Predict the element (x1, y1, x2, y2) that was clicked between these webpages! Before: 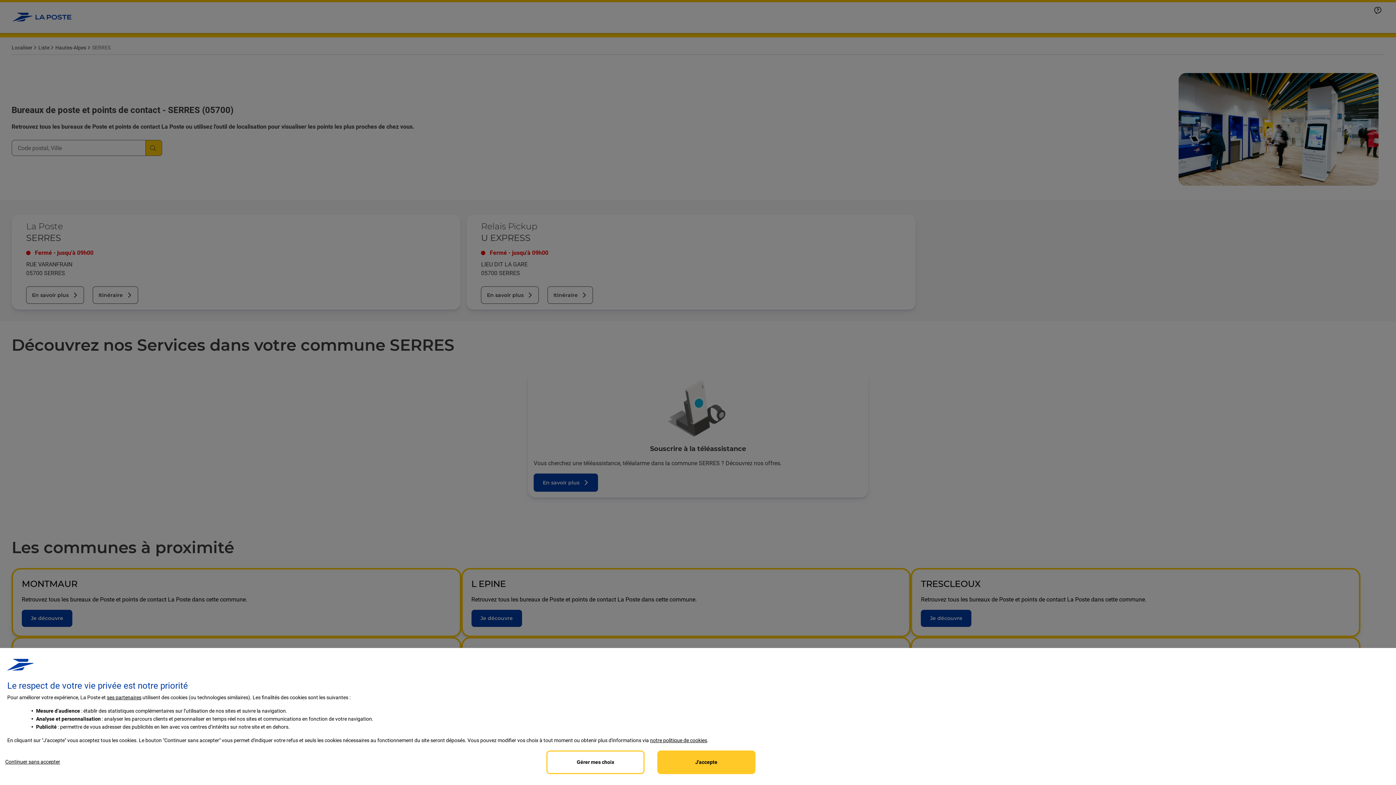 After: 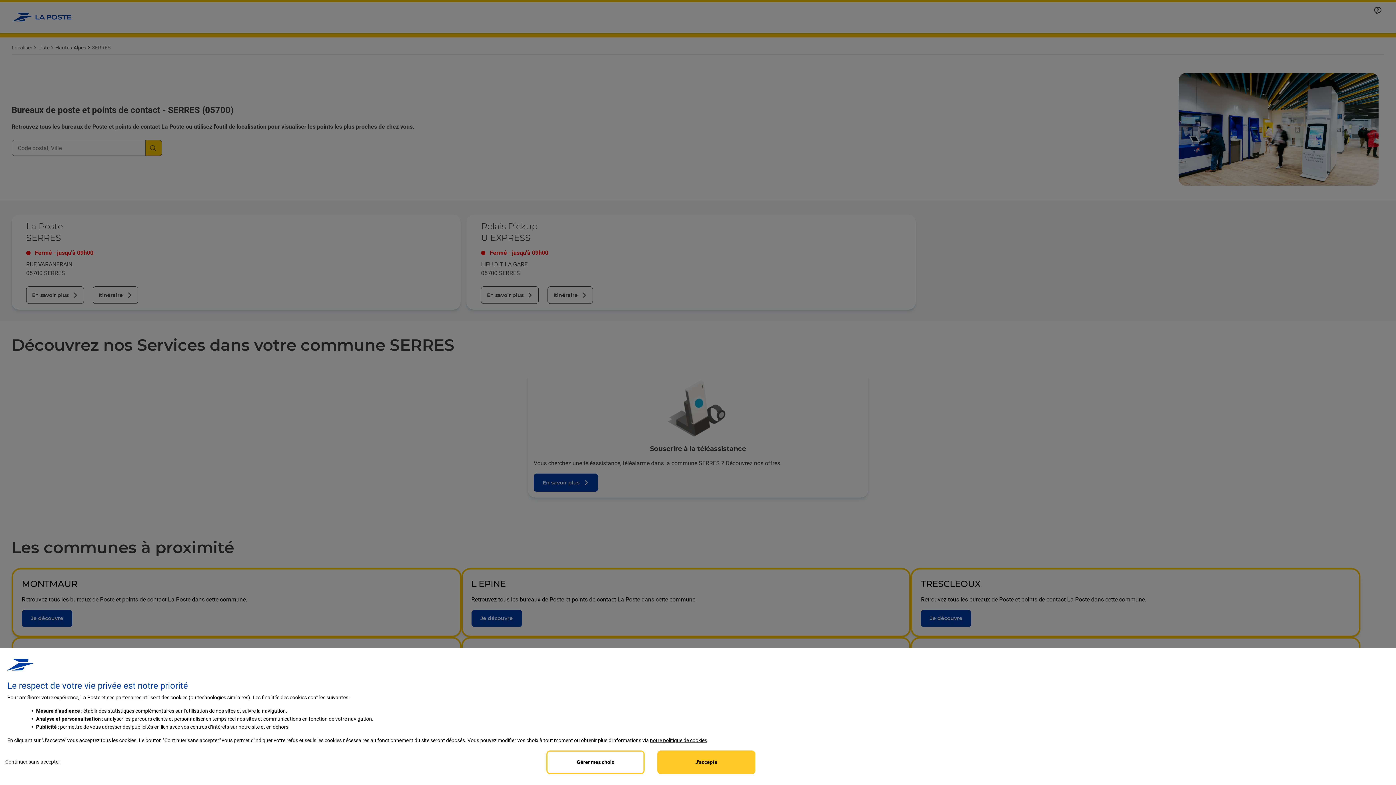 Action: bbox: (650, 737, 707, 743) label: notre politique de cookies